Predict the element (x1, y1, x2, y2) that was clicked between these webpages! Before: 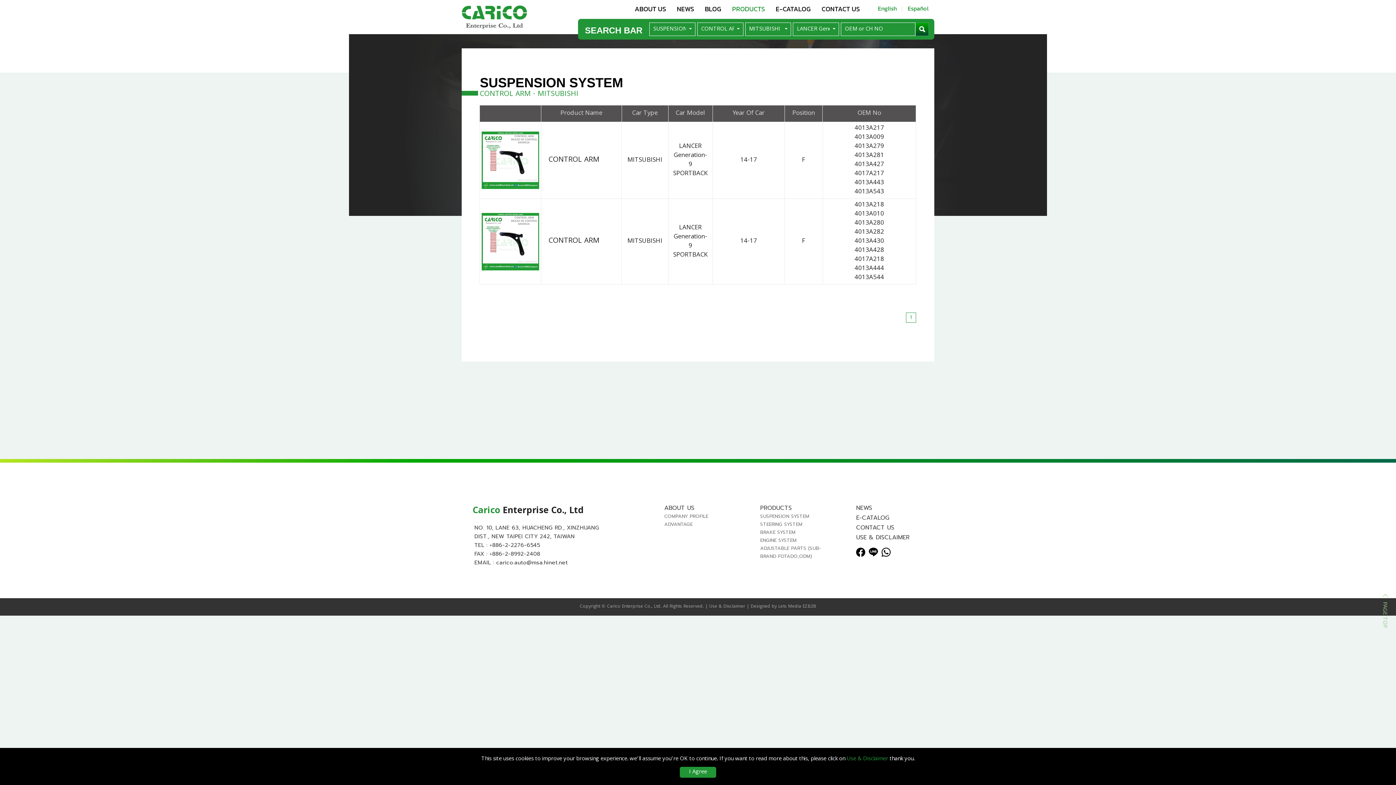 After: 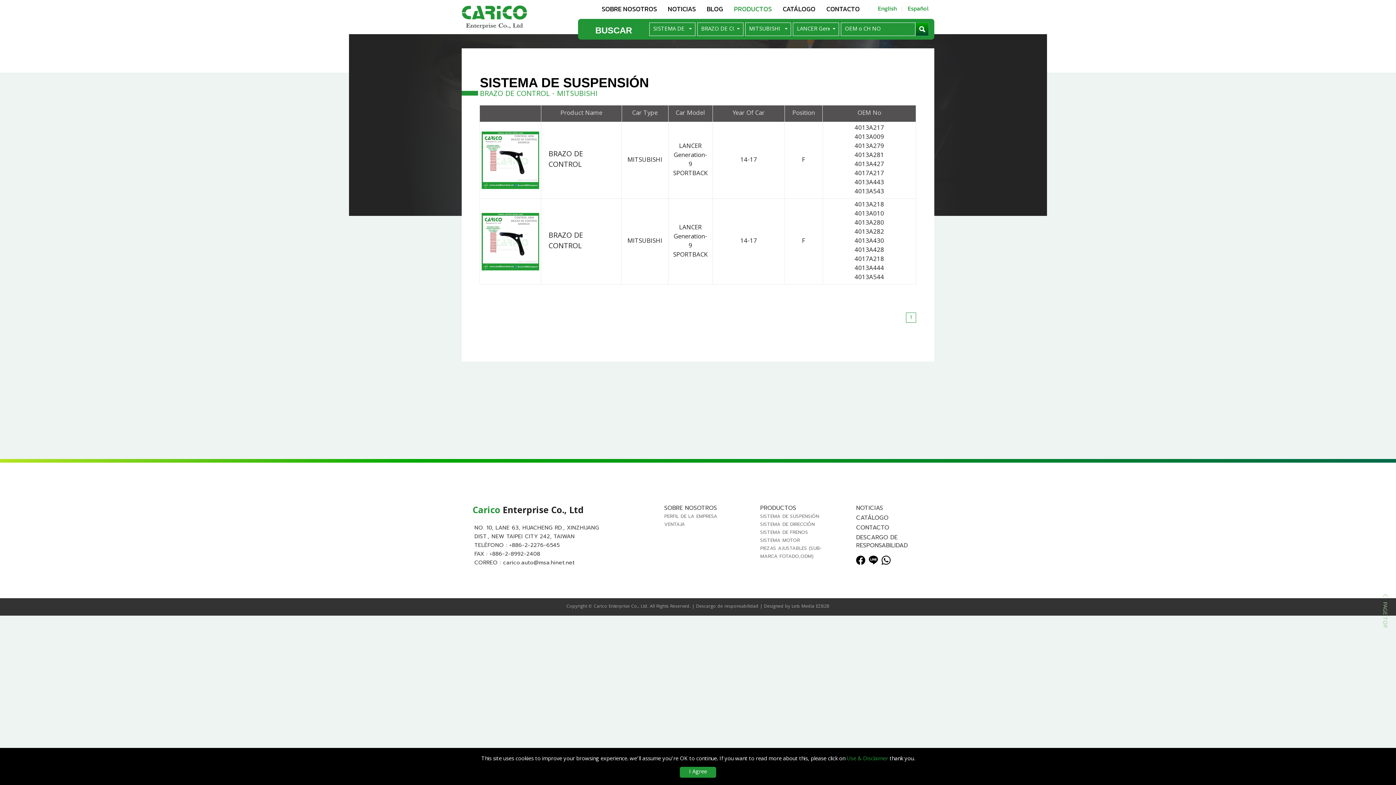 Action: bbox: (904, 2, 932, 15) label: Español